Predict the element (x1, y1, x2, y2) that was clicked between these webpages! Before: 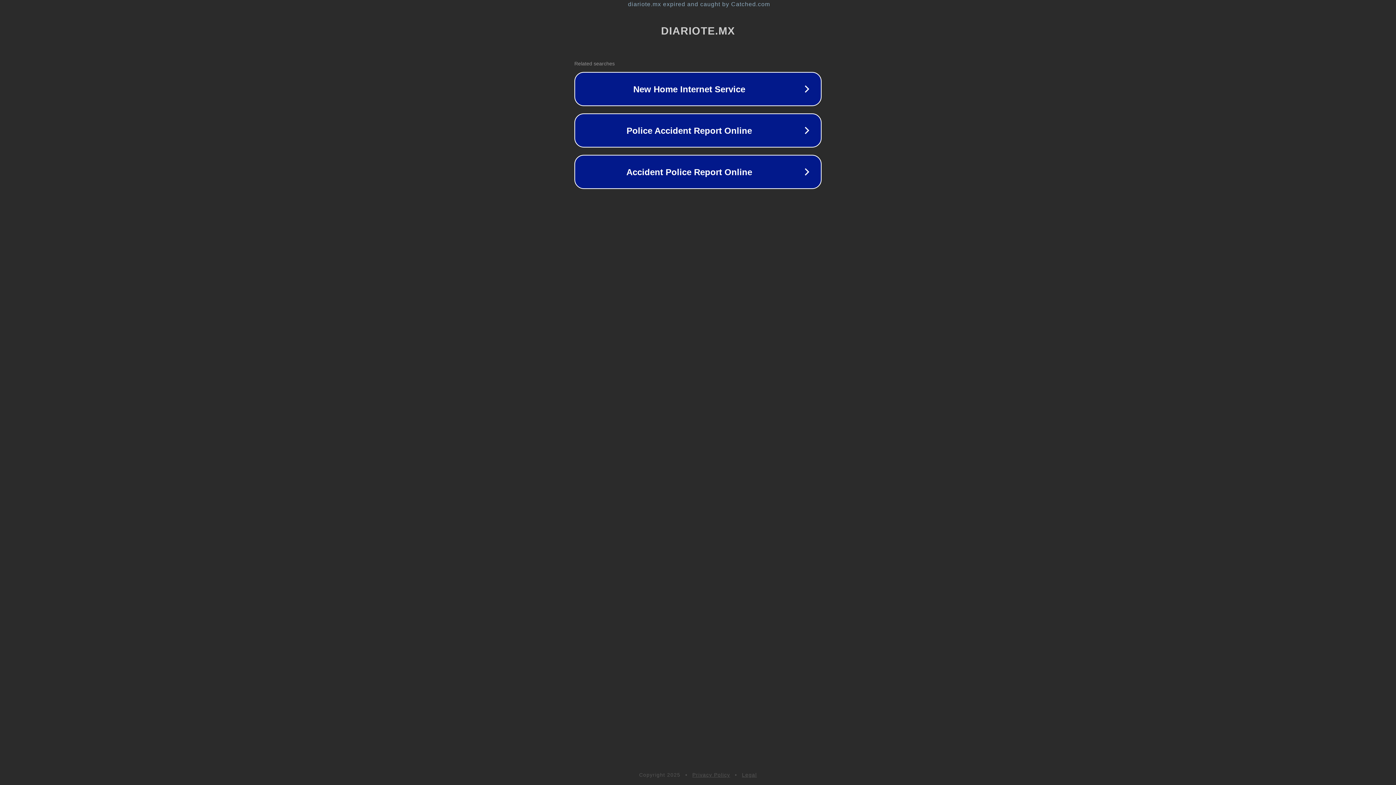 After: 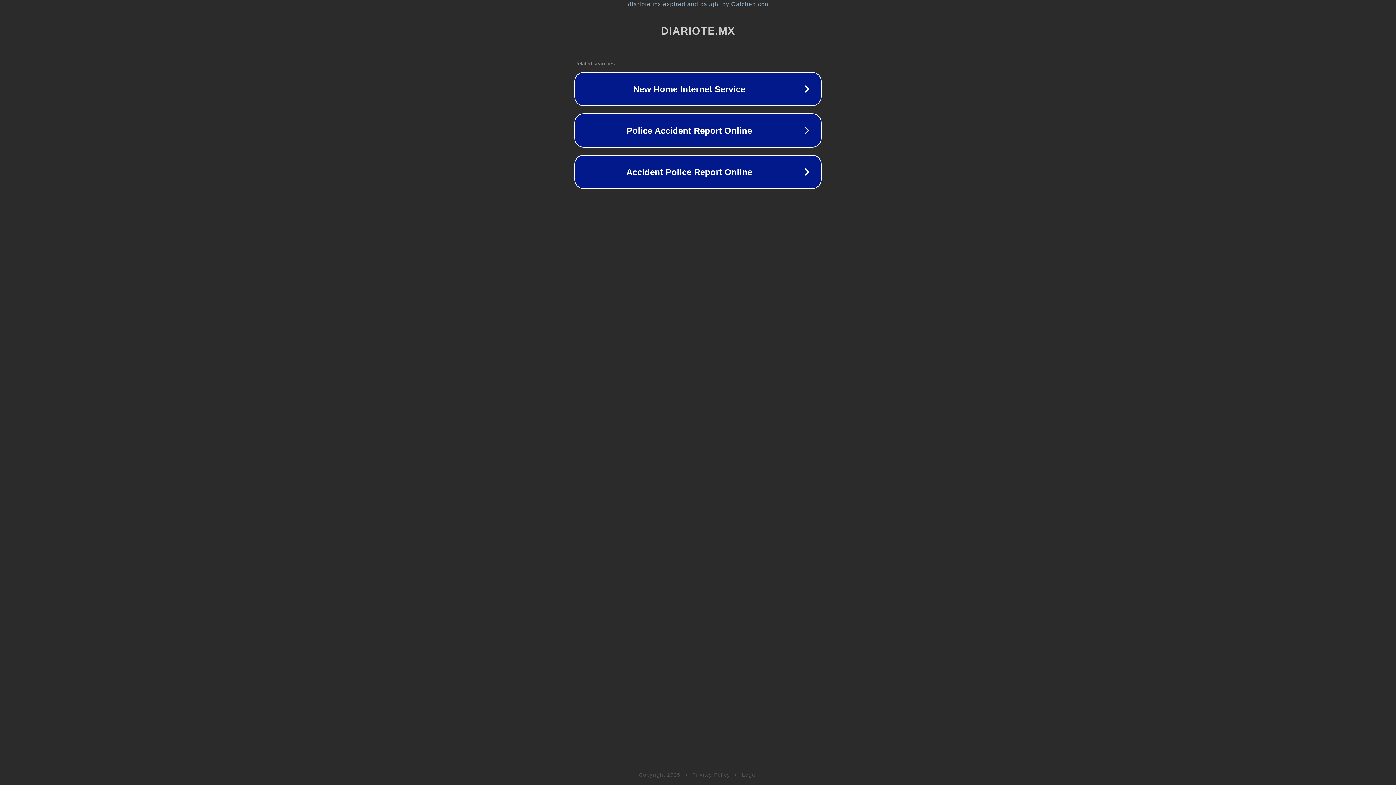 Action: label: Privacy Policy bbox: (692, 772, 730, 778)